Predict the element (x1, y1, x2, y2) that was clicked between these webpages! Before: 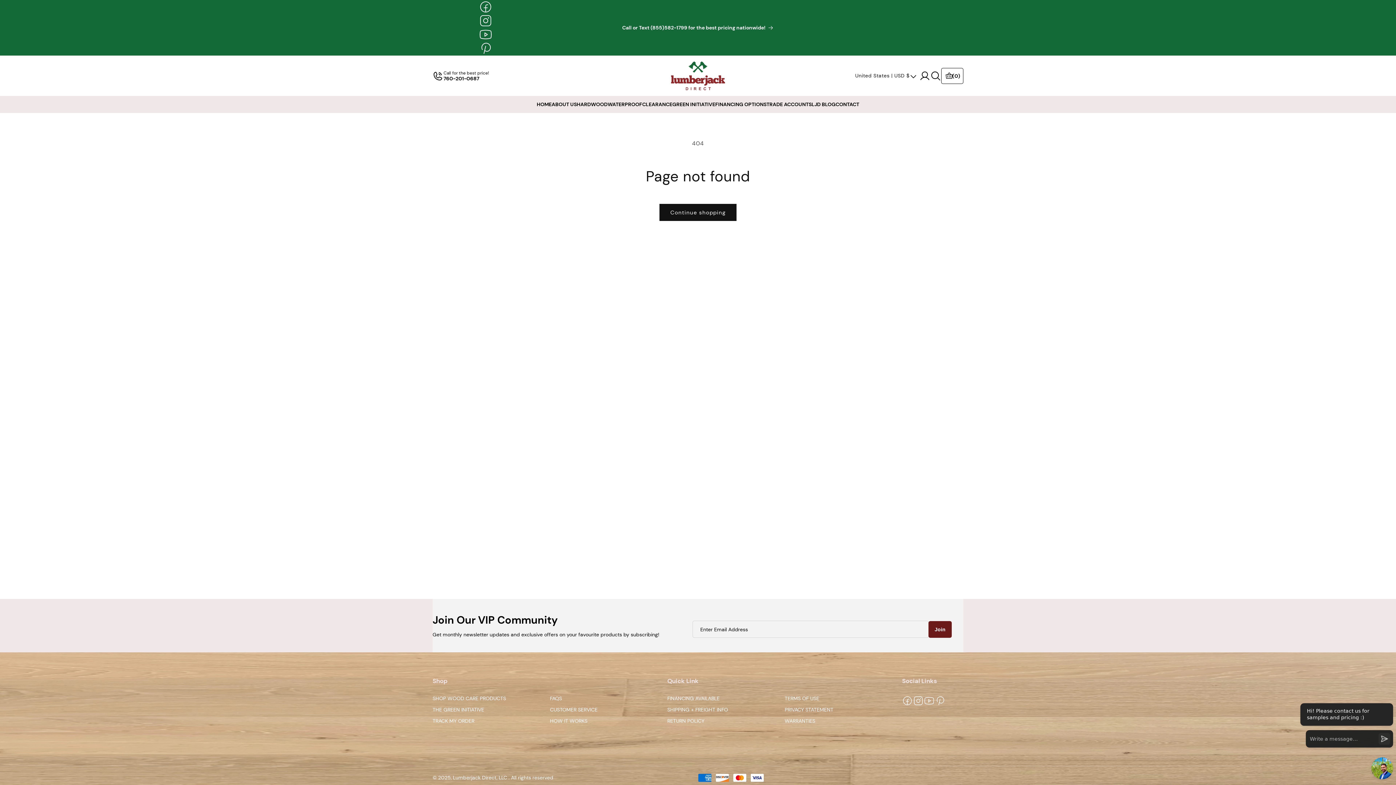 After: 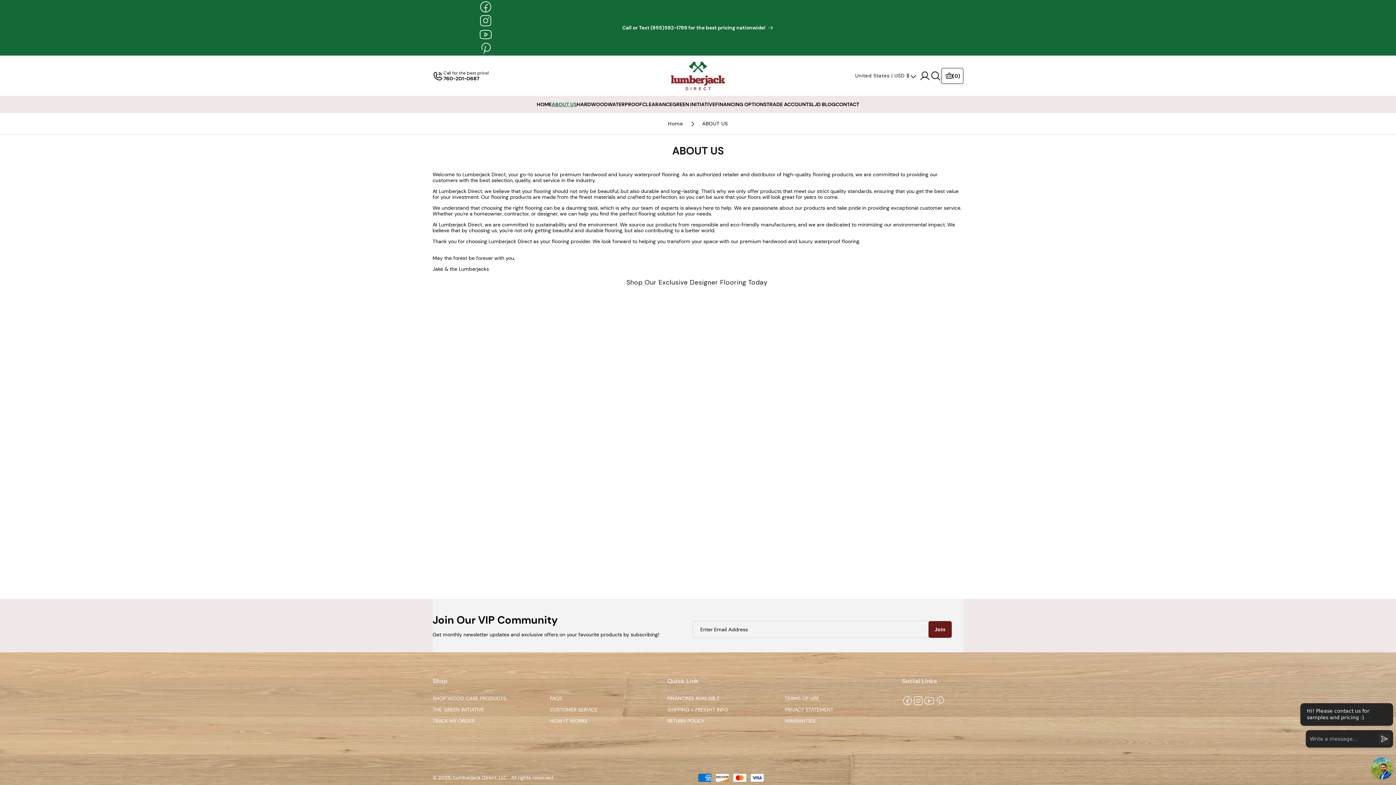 Action: bbox: (551, 101, 576, 107) label: ABOUT US